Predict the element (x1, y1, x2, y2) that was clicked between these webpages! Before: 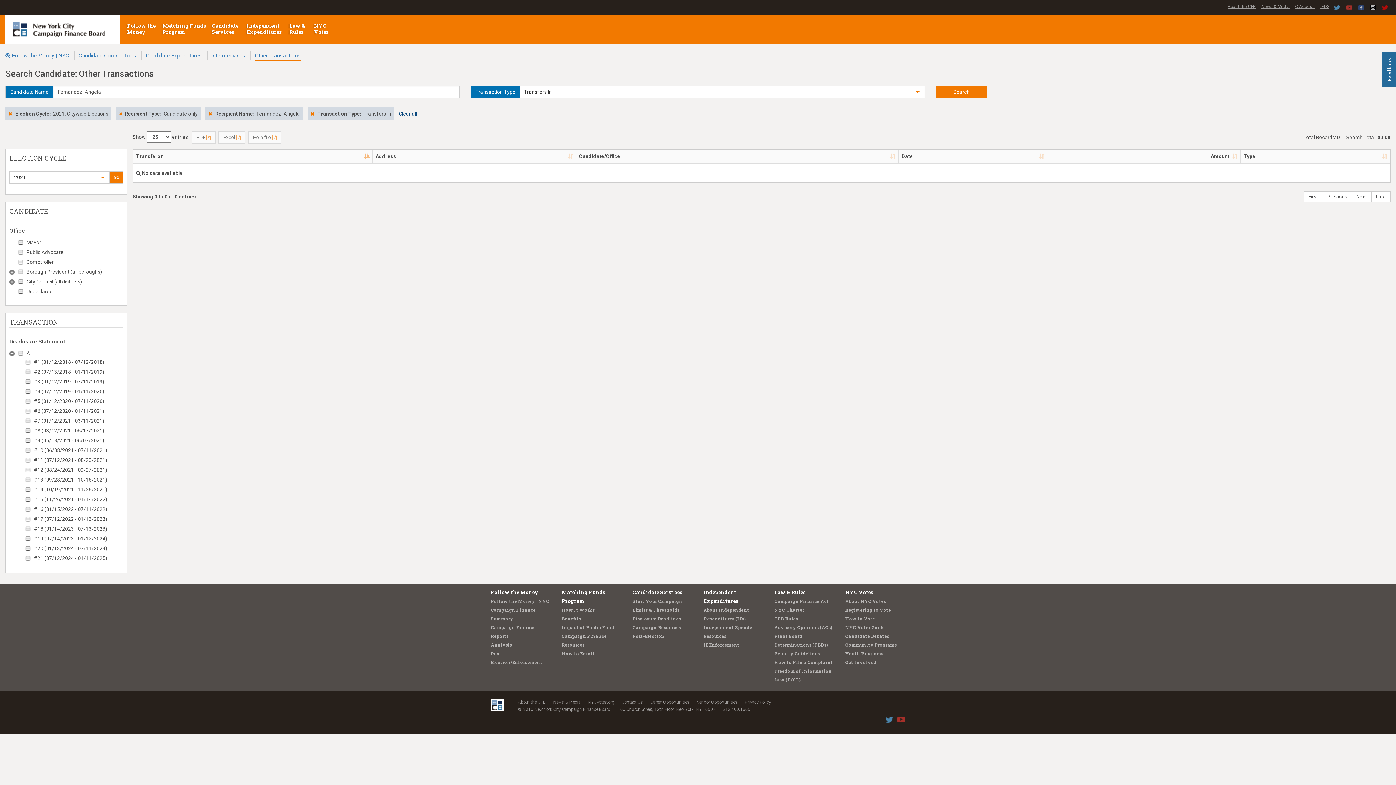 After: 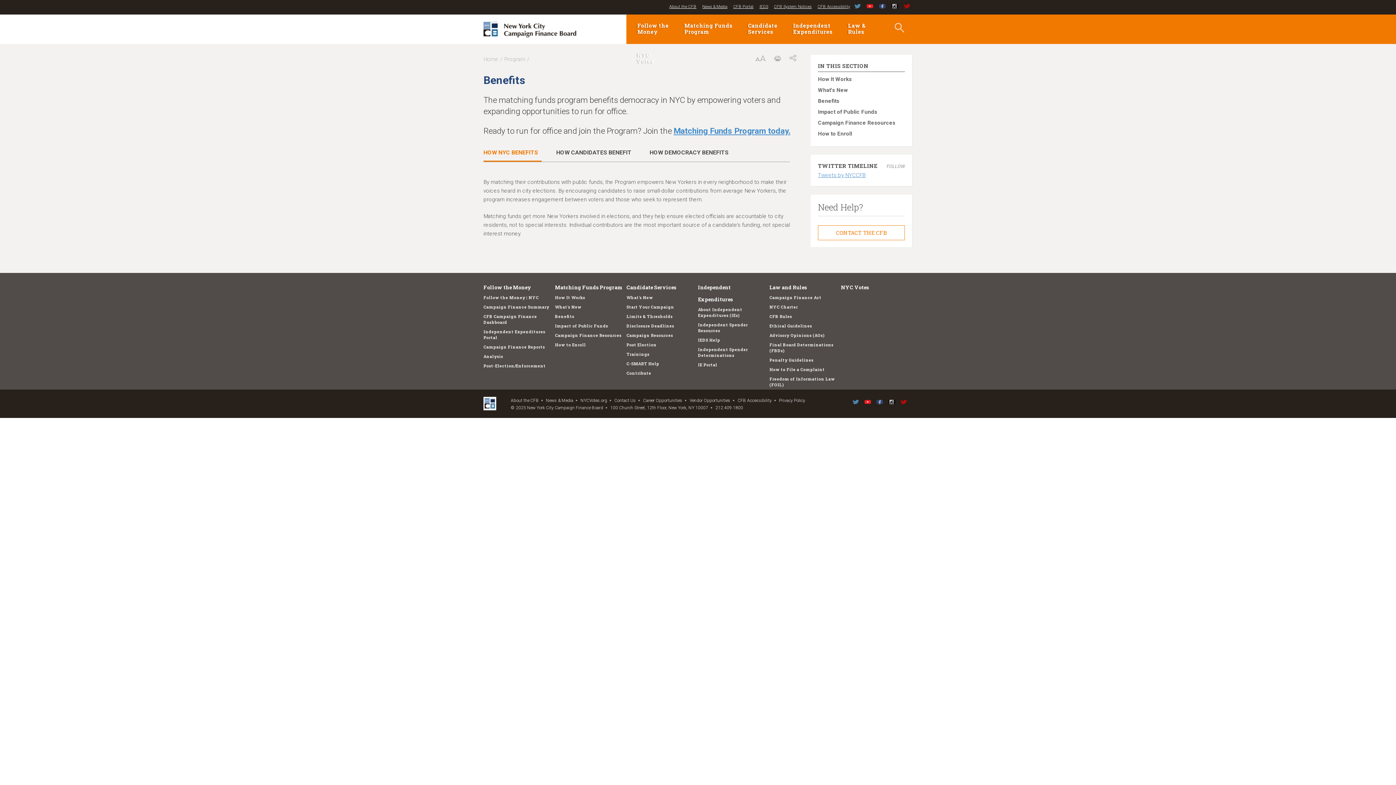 Action: bbox: (561, 616, 581, 621) label: Benefits